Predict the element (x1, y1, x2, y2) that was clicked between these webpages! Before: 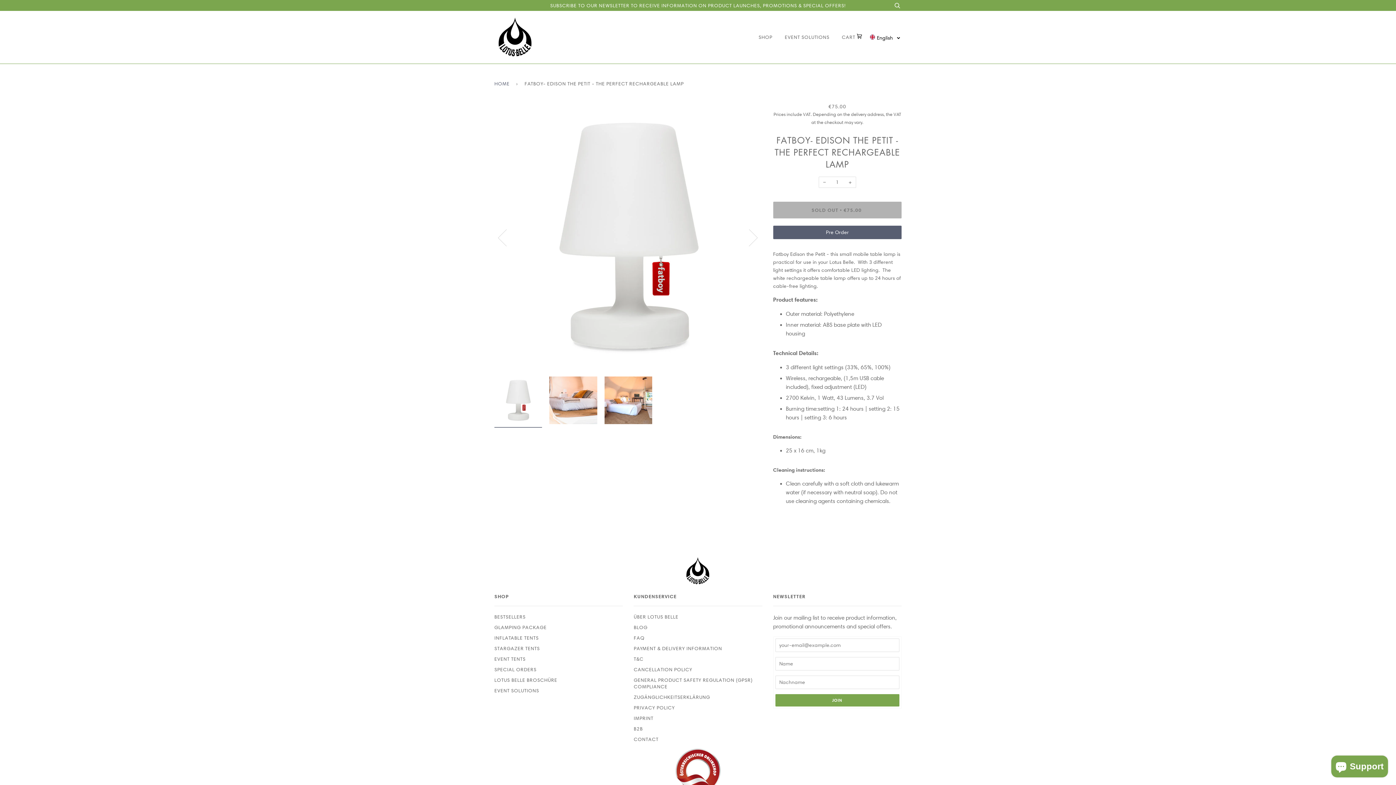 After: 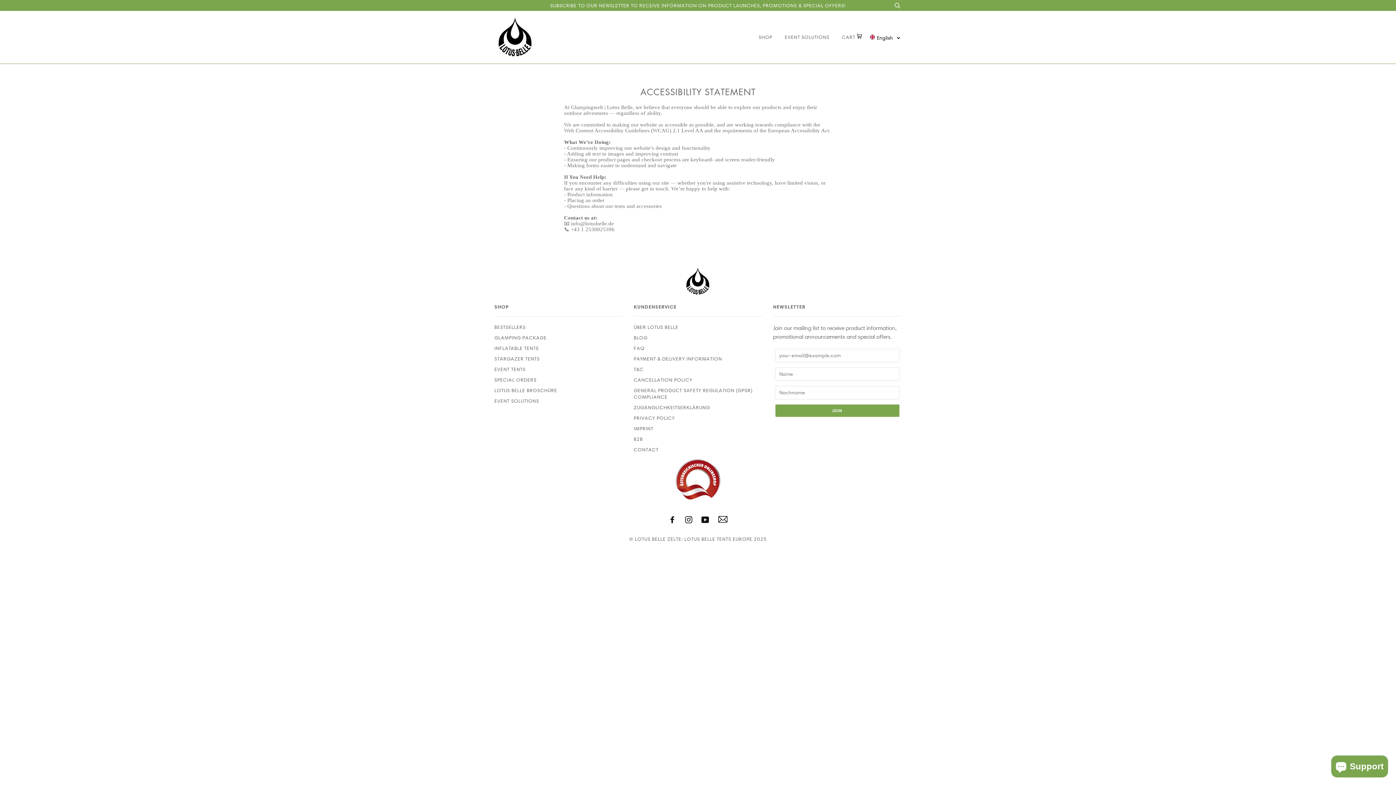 Action: label: ZUGÄNGLICHKEITSERKLÄRUNG bbox: (633, 694, 710, 700)